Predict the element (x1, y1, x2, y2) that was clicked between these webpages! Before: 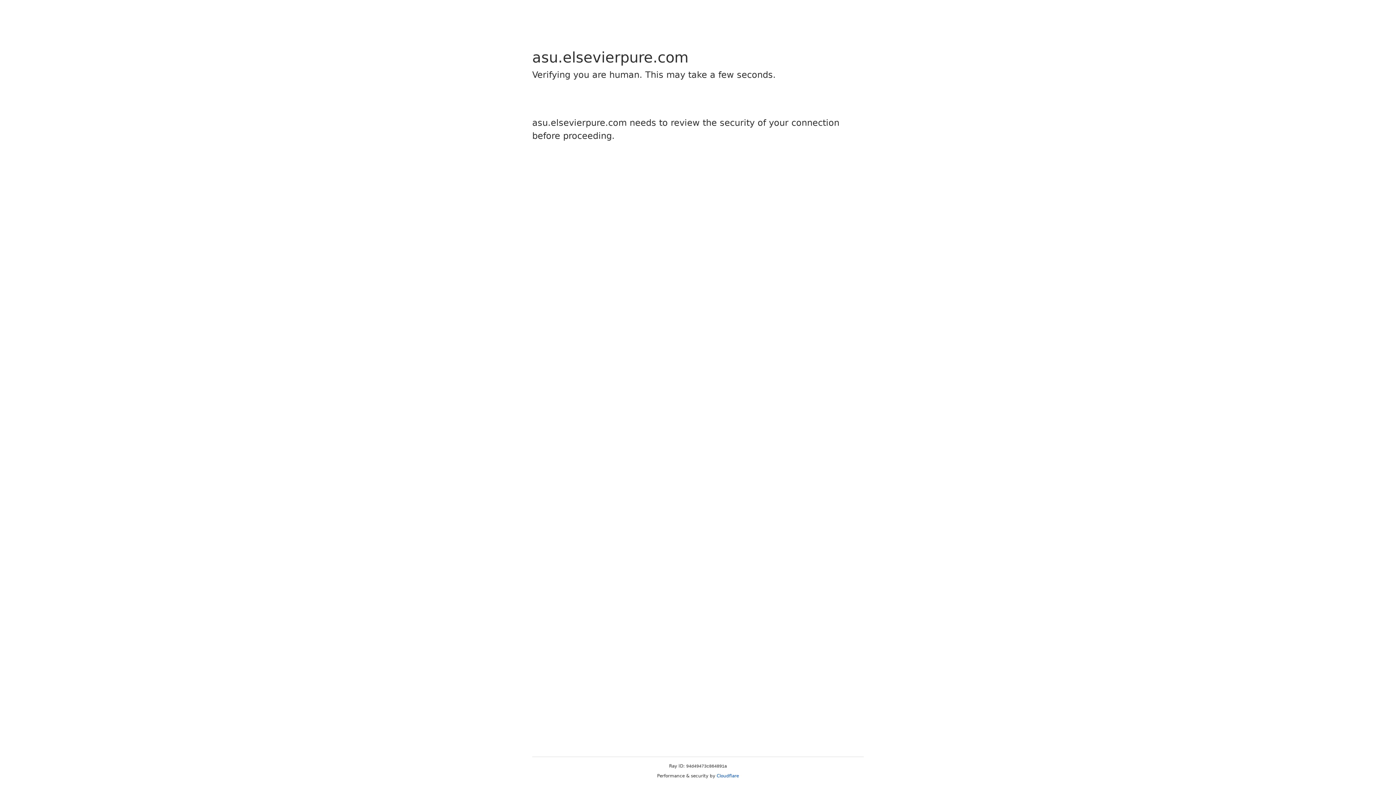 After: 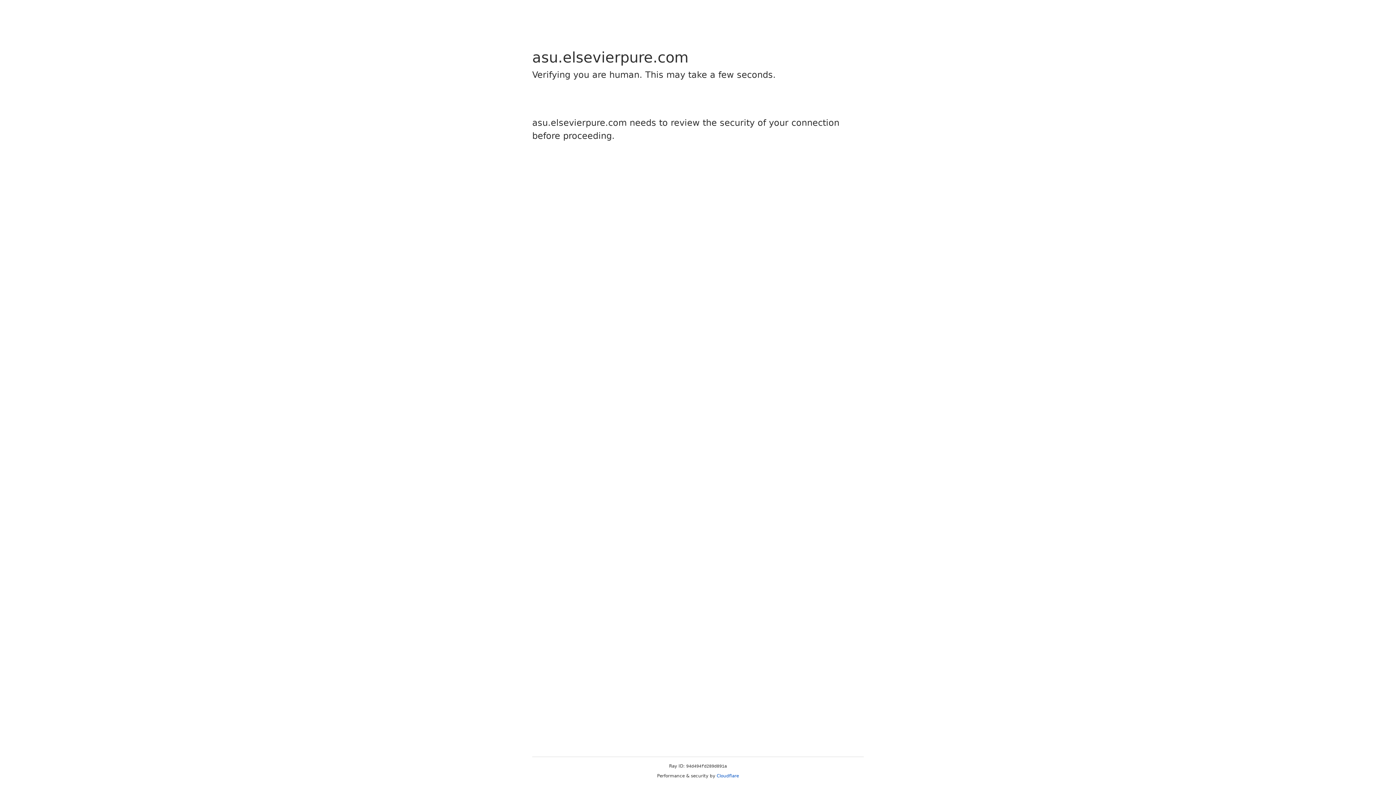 Action: bbox: (716, 773, 739, 778) label: Cloudflare